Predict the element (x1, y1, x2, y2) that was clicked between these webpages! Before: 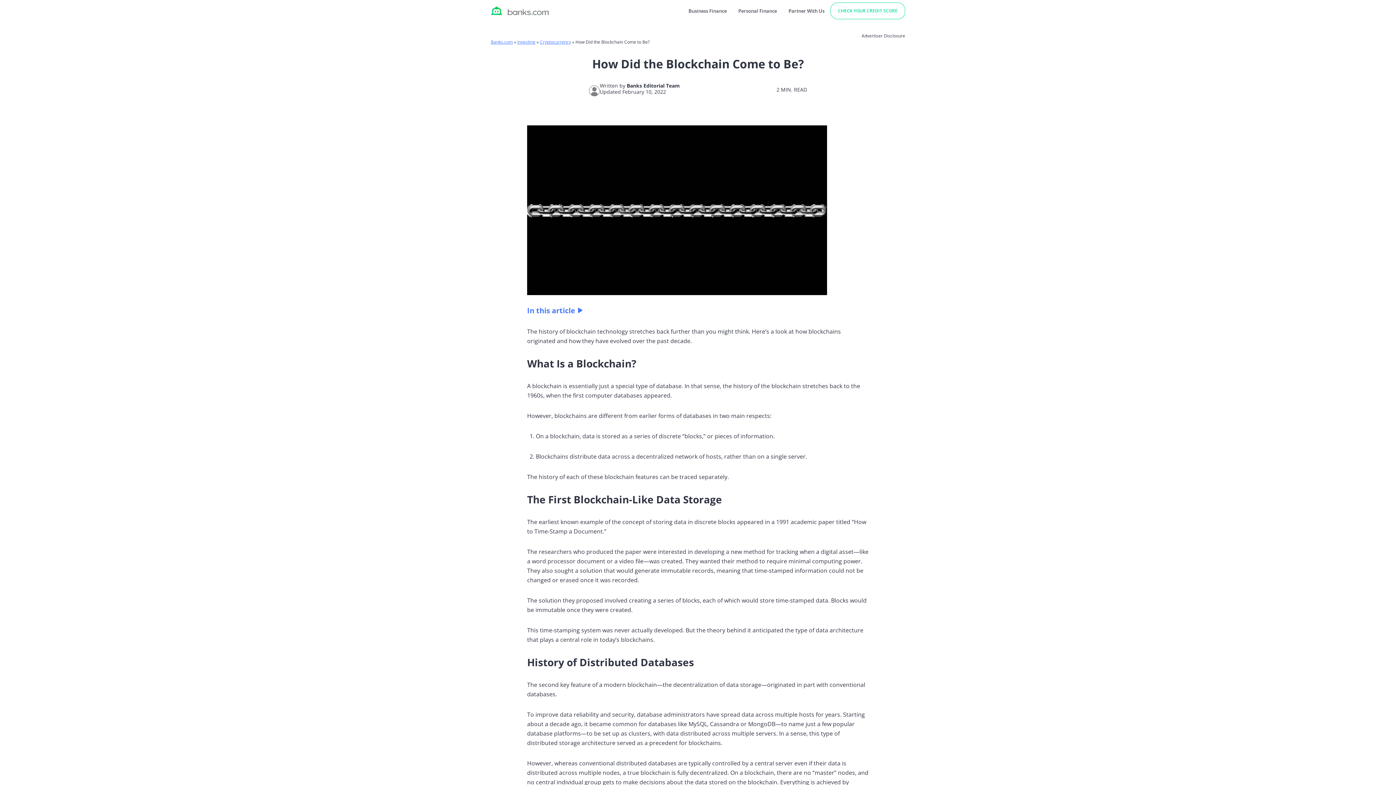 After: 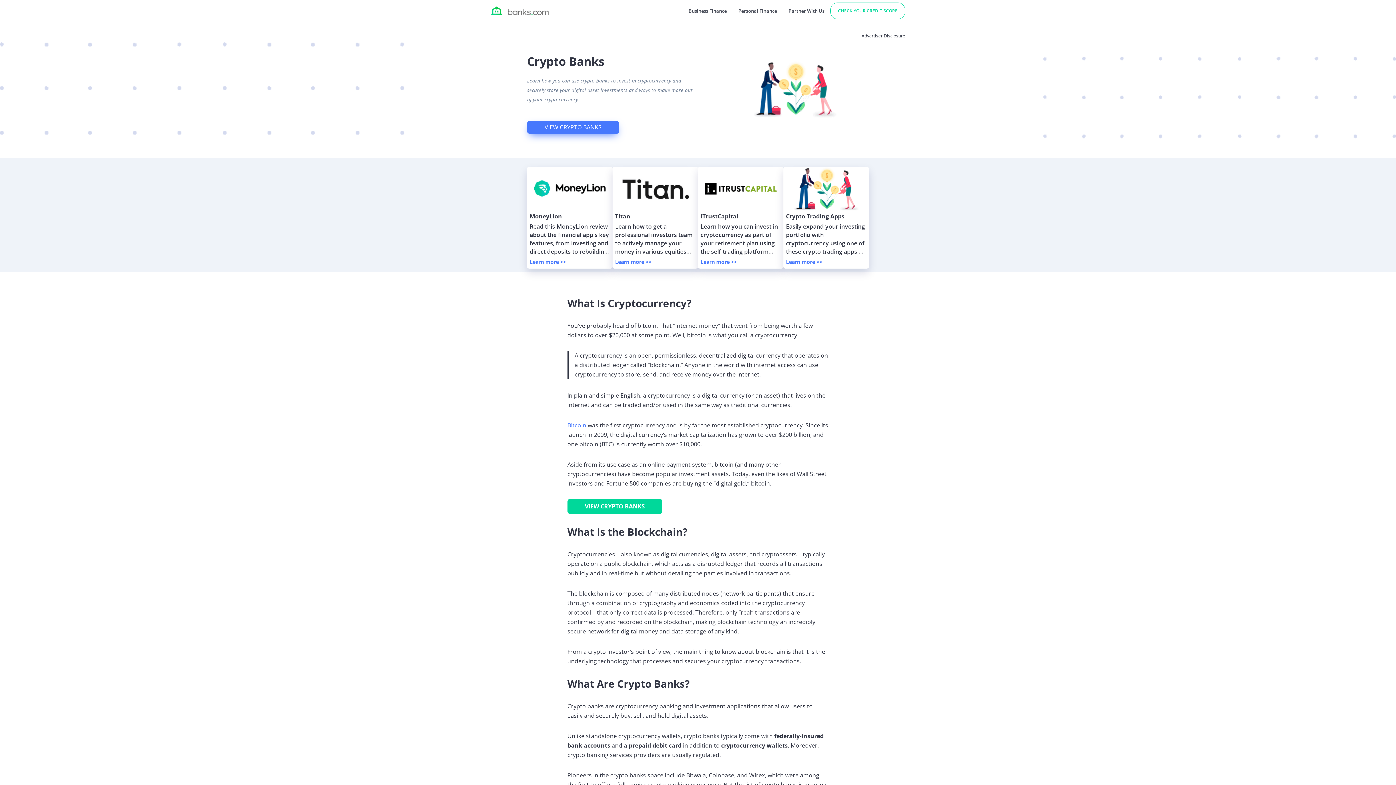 Action: bbox: (540, 38, 571, 45) label: Cryptocurrency